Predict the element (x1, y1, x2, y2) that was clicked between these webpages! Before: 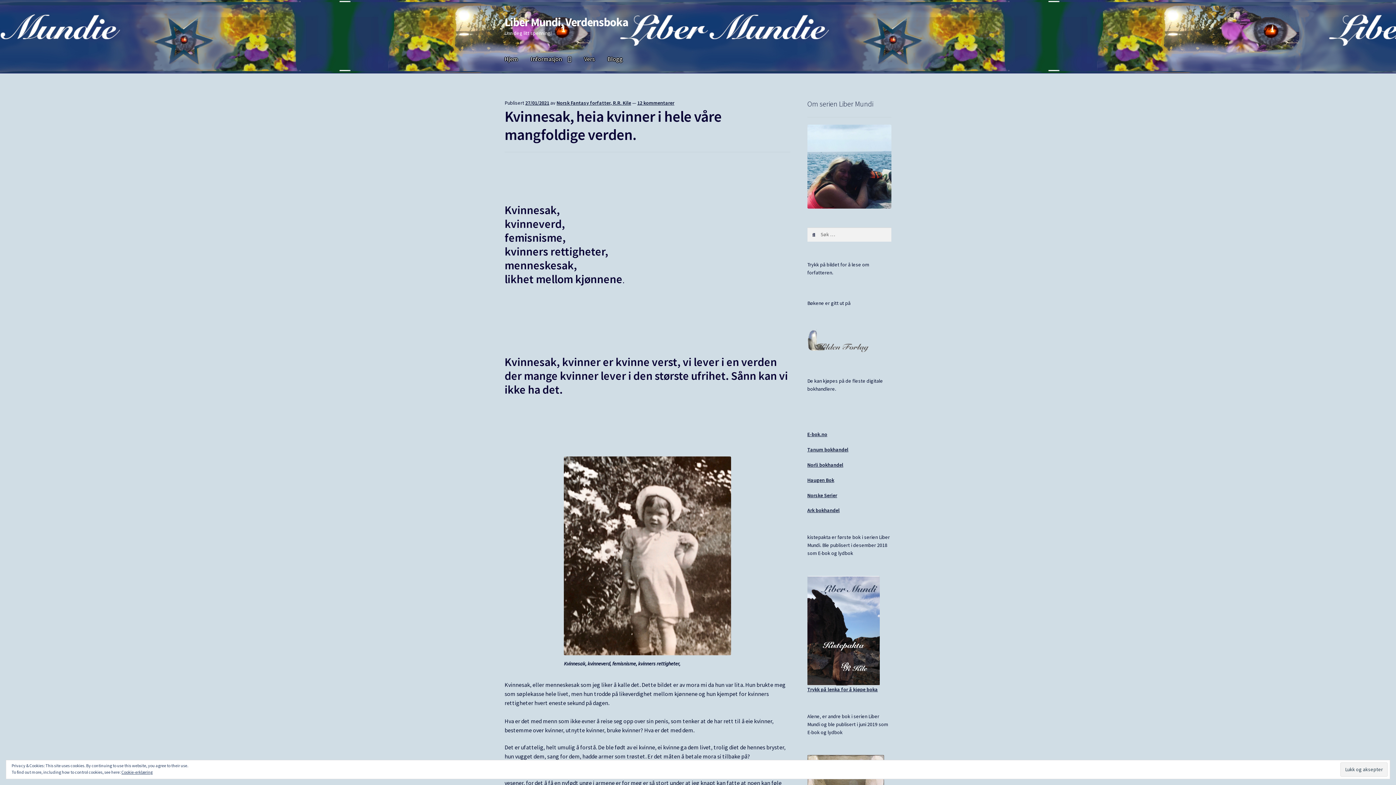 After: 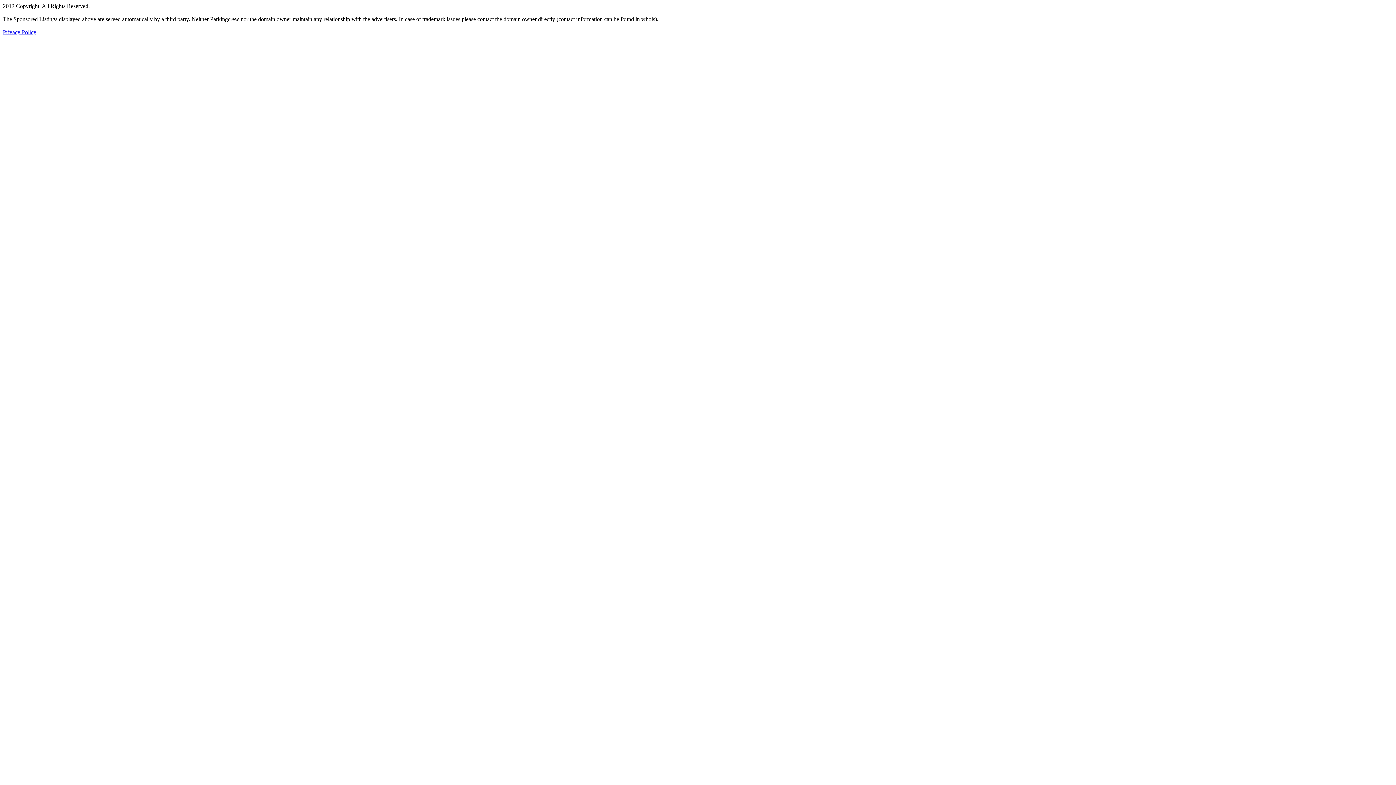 Action: bbox: (807, 124, 891, 208)